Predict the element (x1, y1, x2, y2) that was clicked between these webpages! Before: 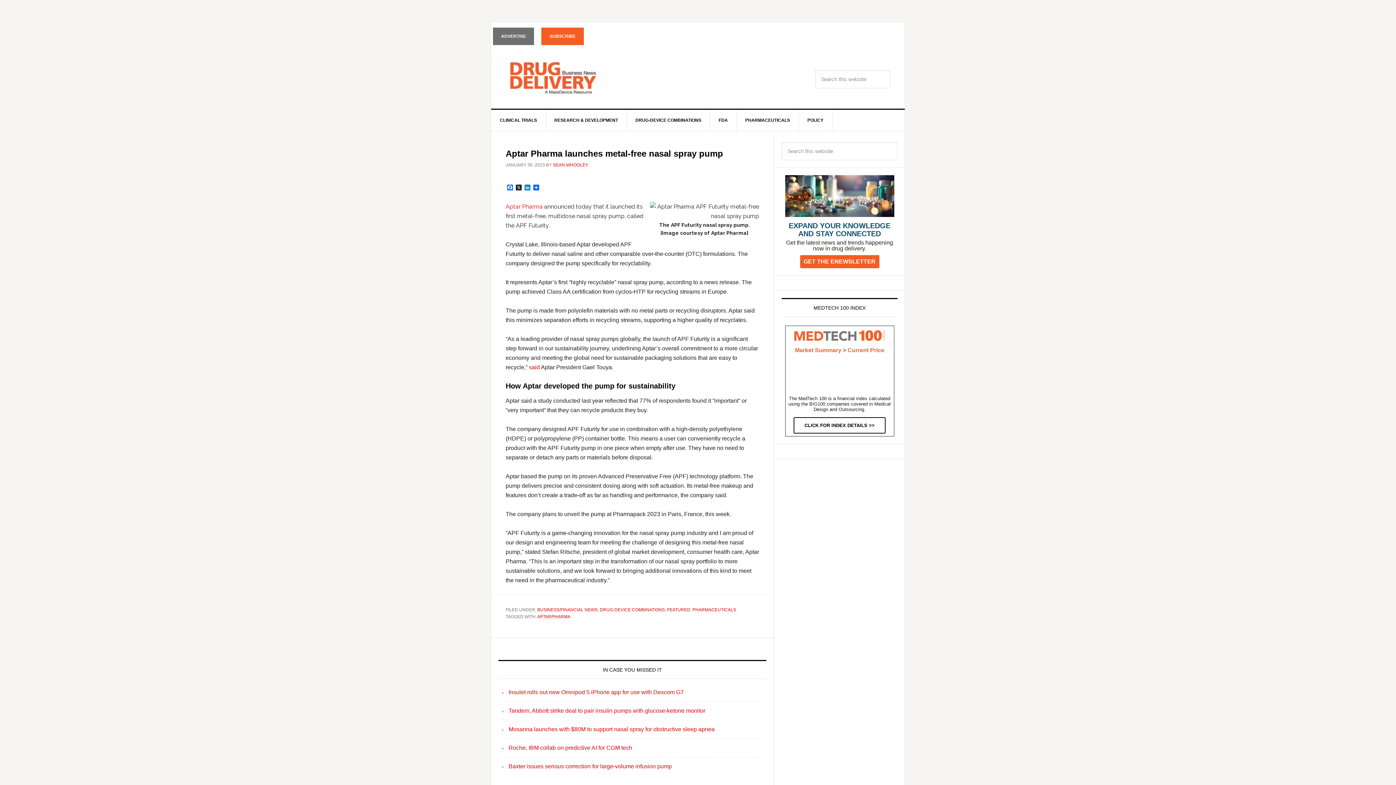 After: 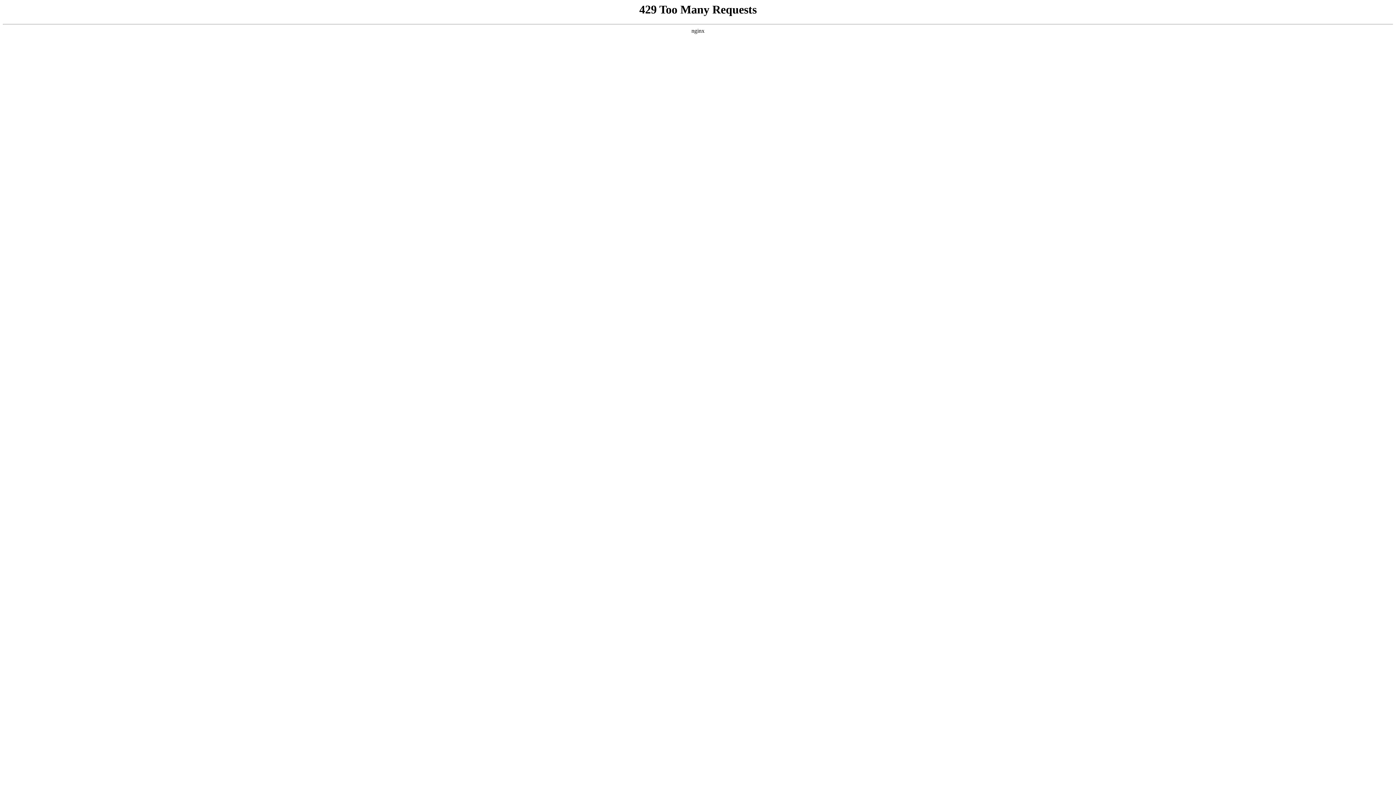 Action: bbox: (508, 689, 684, 695) label: Insulet rolls out new Omnipod 5 iPhone app for use with Dexcom G7